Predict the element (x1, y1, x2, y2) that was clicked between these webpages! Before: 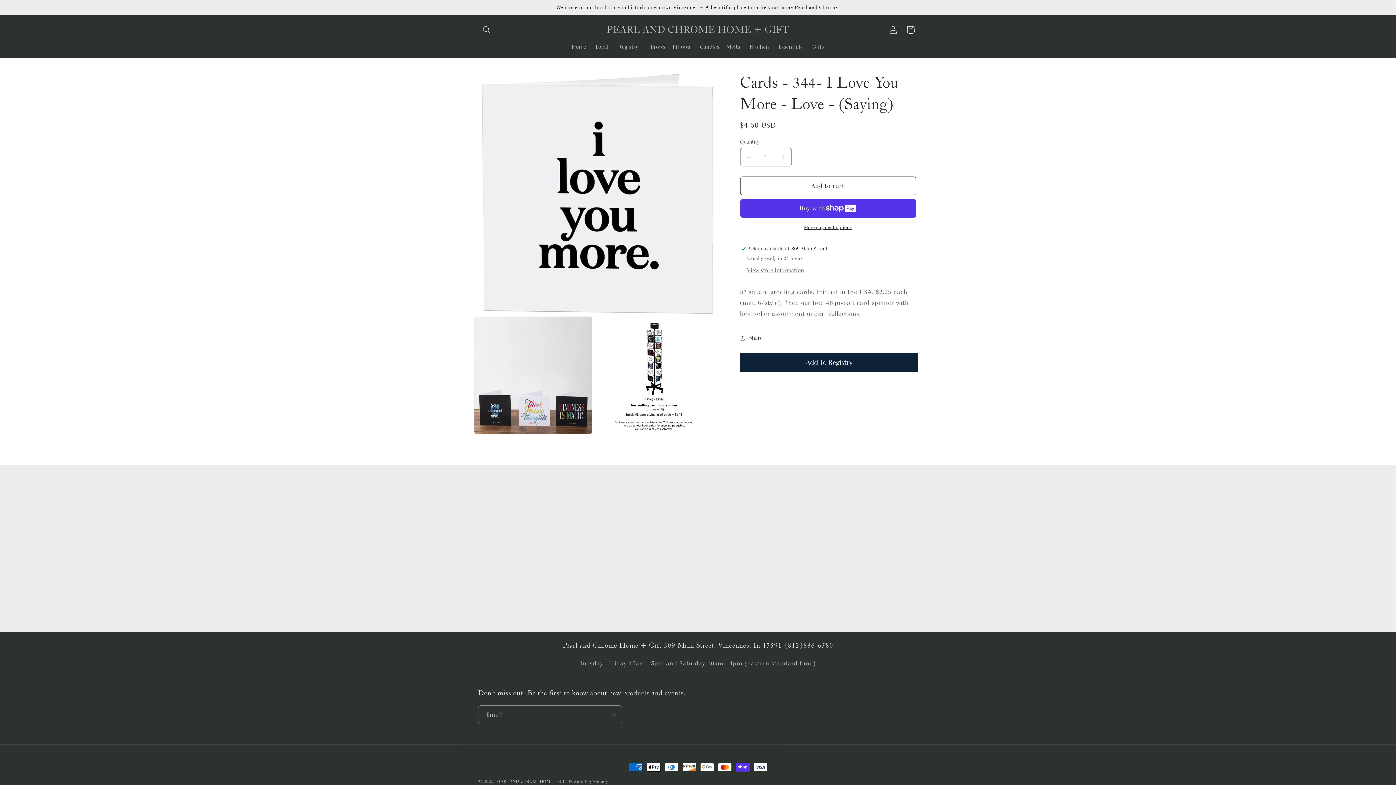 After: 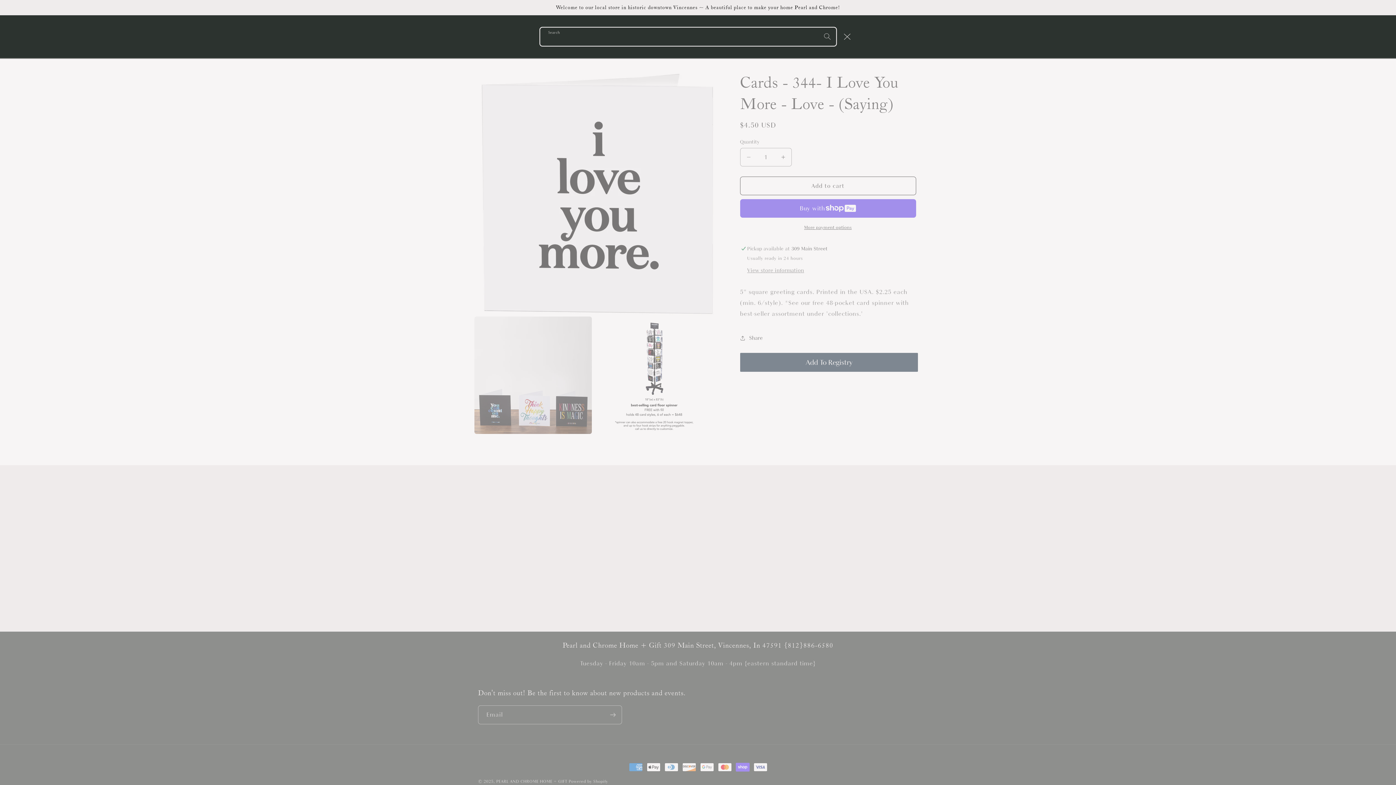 Action: bbox: (478, 21, 495, 38) label: Search